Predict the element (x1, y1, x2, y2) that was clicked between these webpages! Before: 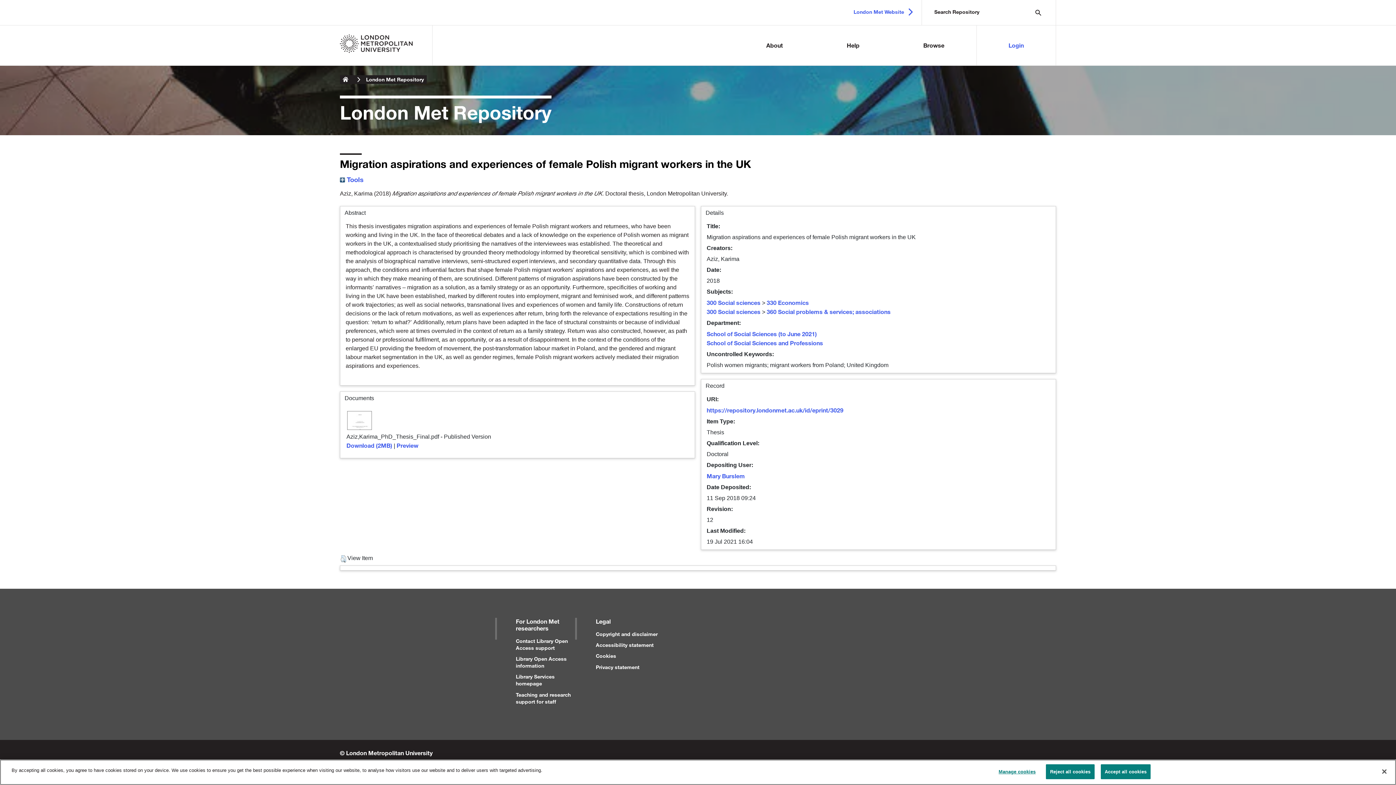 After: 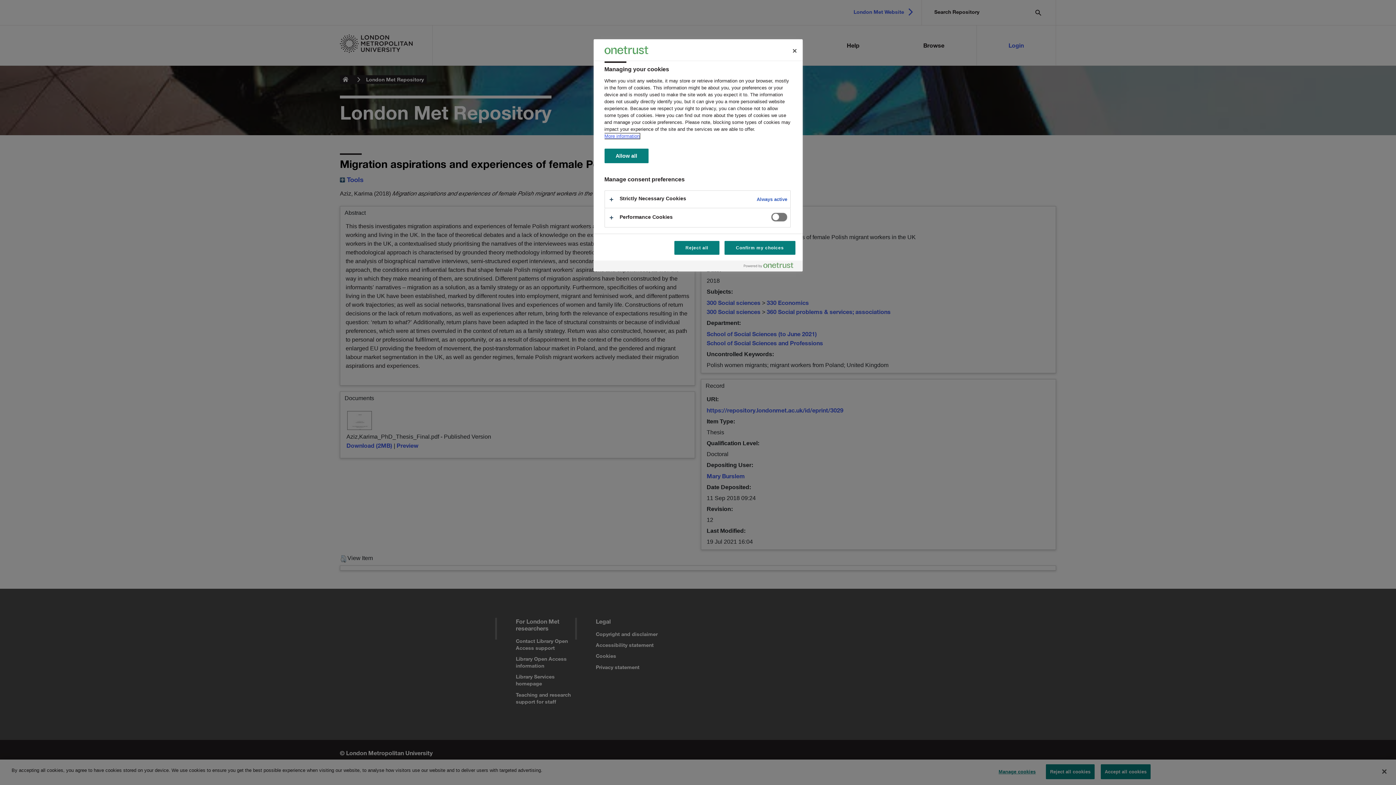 Action: label: Manage cookies bbox: (994, 765, 1040, 779)